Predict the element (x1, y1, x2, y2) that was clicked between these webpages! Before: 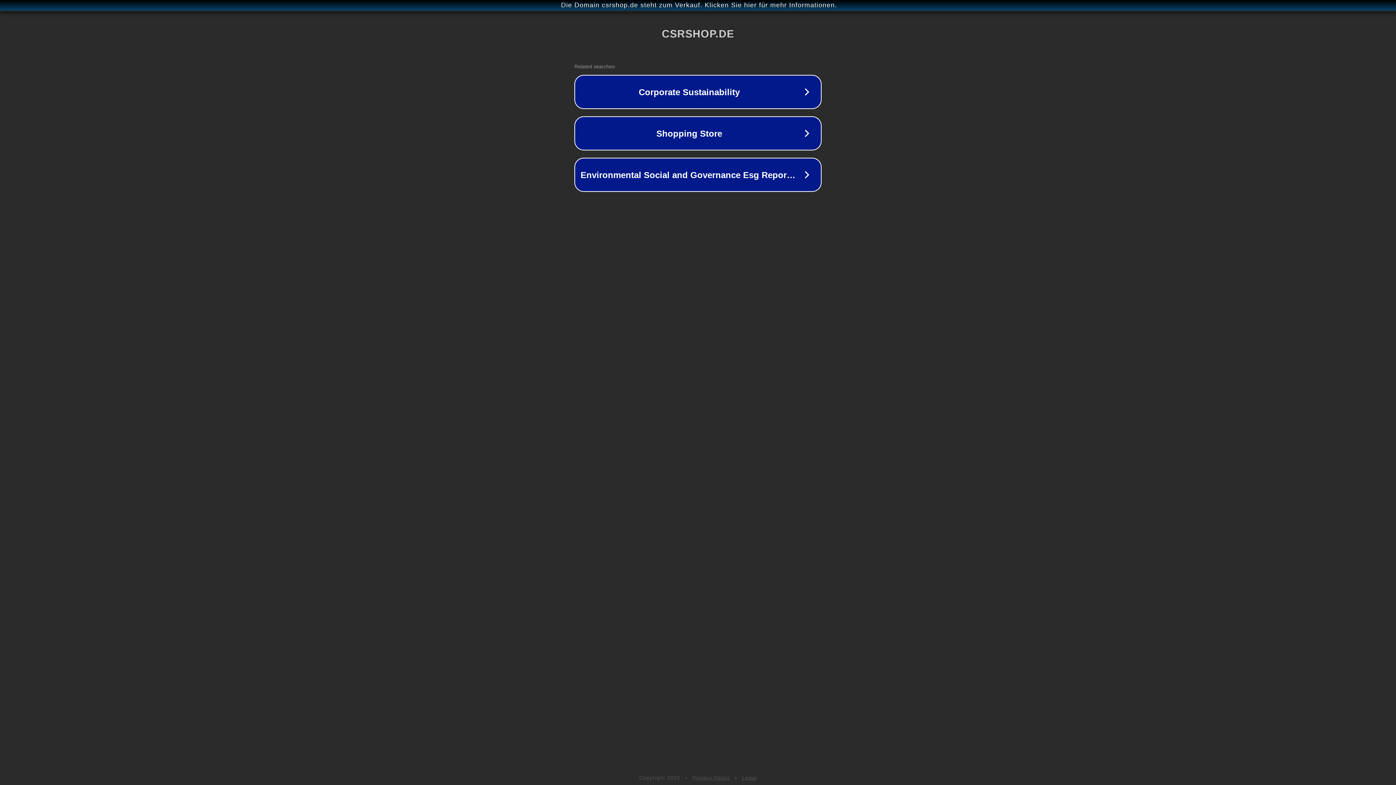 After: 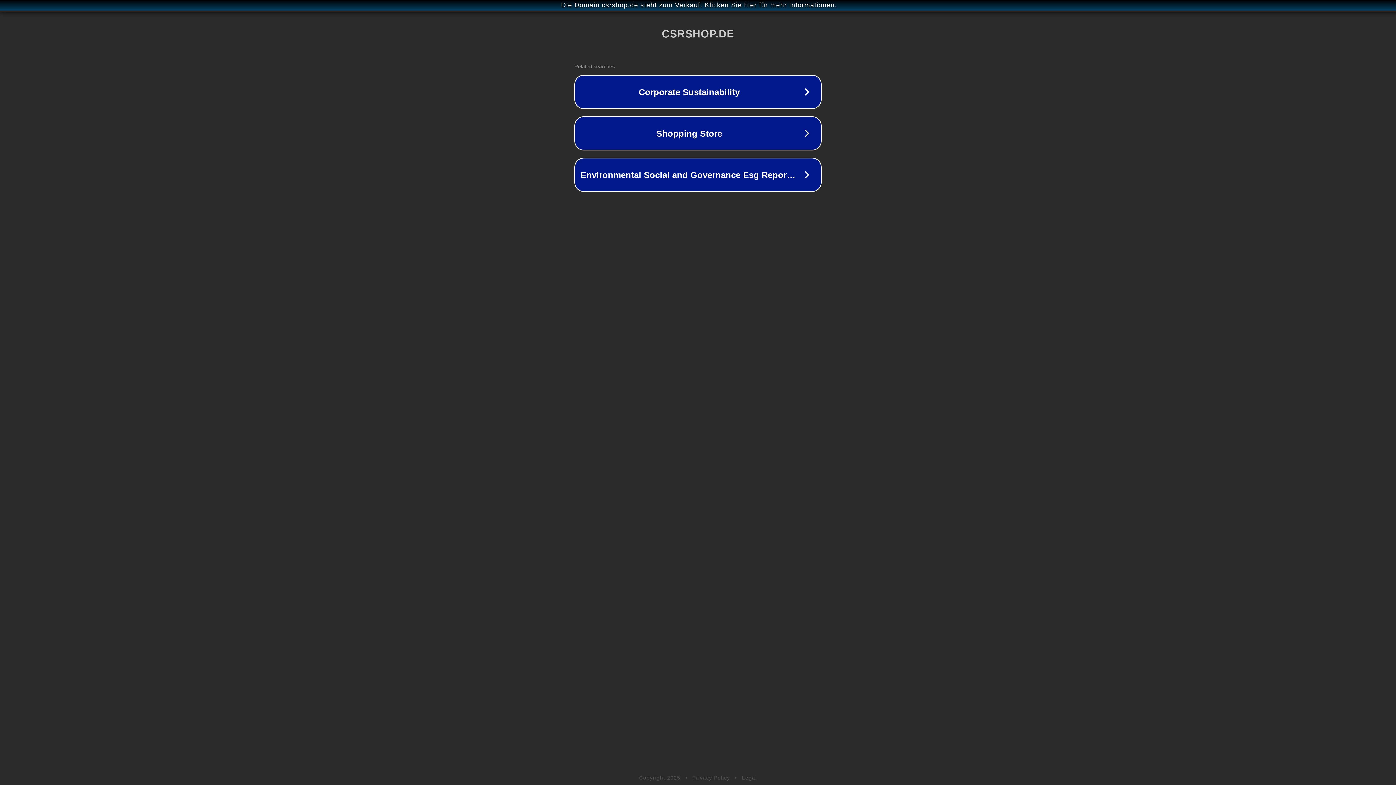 Action: label: Privacy Policy bbox: (692, 775, 730, 781)